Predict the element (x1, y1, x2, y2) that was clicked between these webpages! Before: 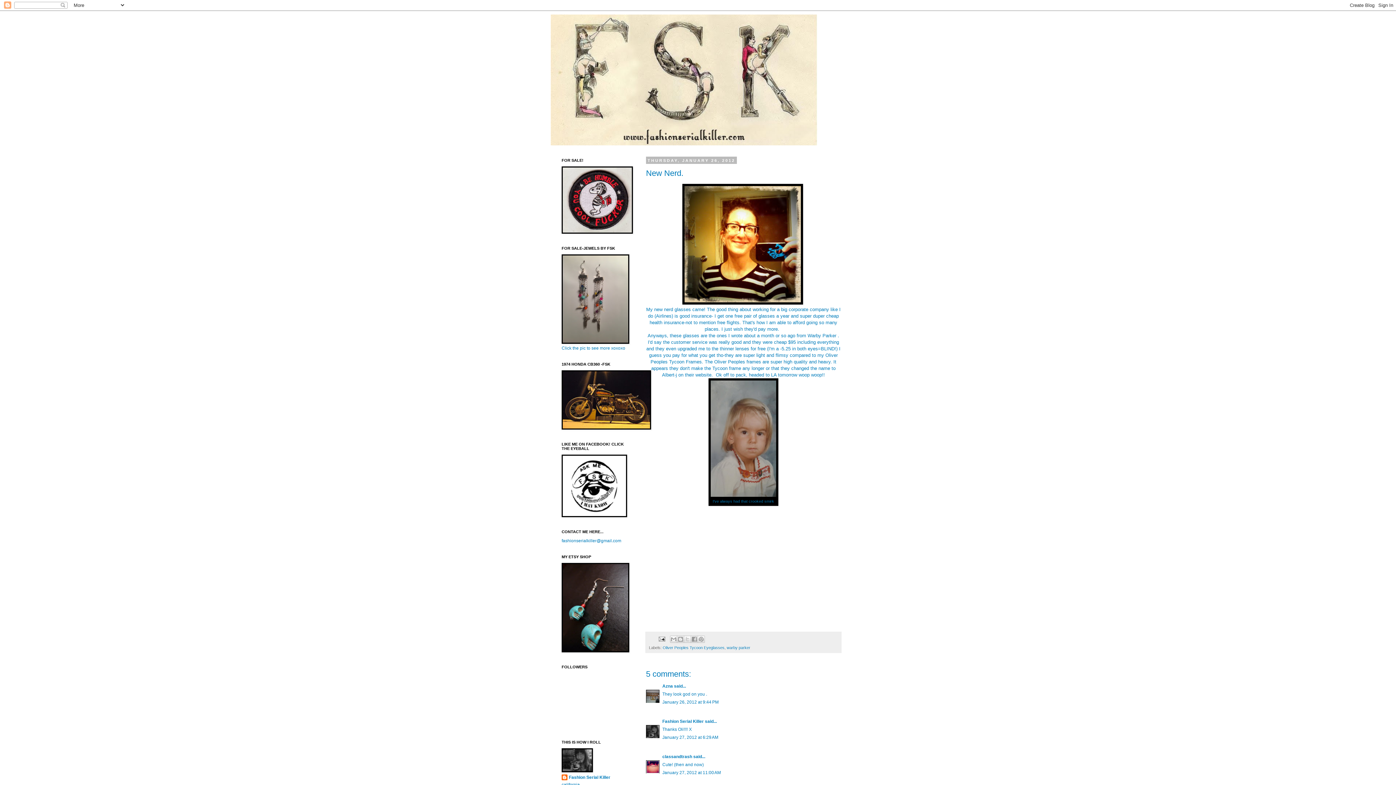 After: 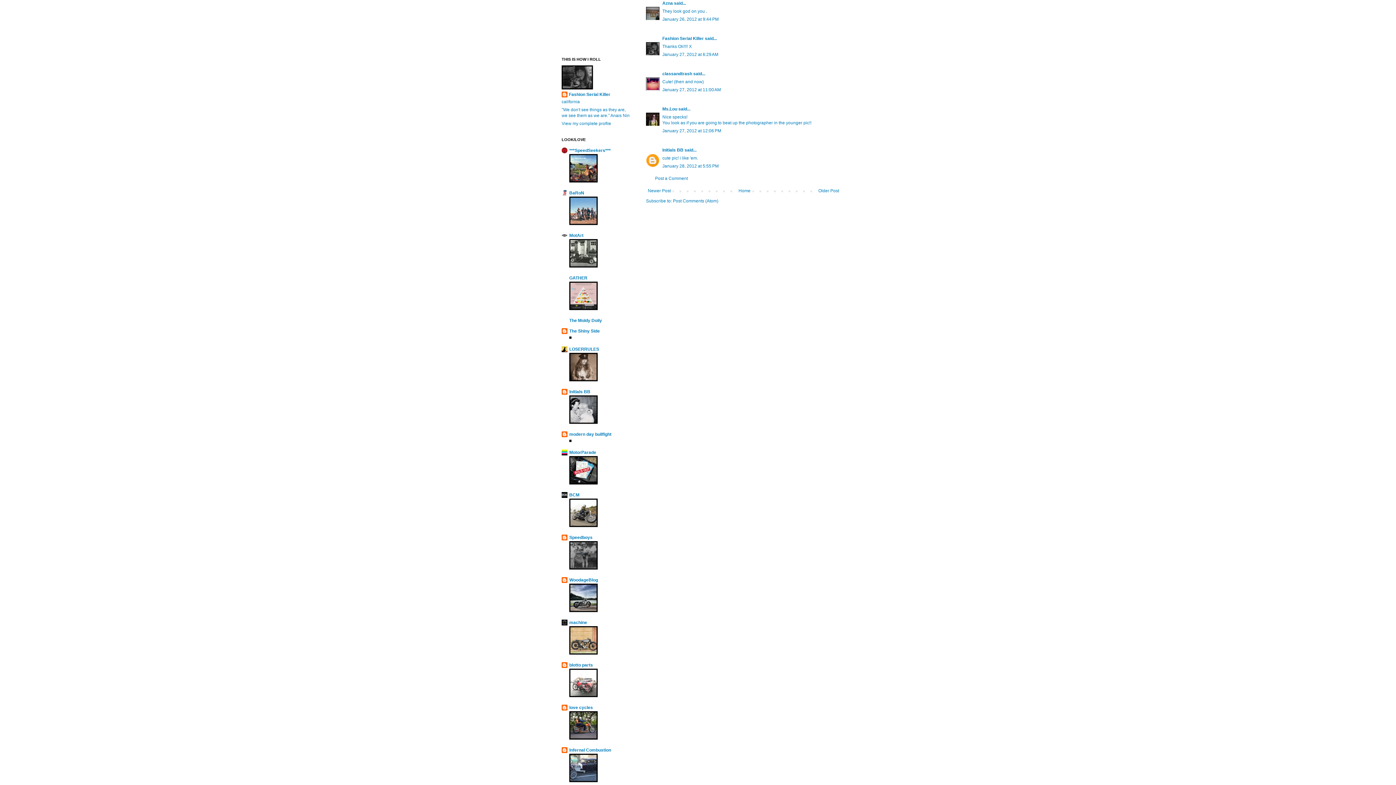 Action: label: January 26, 2012 at 9:44 PM bbox: (662, 699, 718, 704)